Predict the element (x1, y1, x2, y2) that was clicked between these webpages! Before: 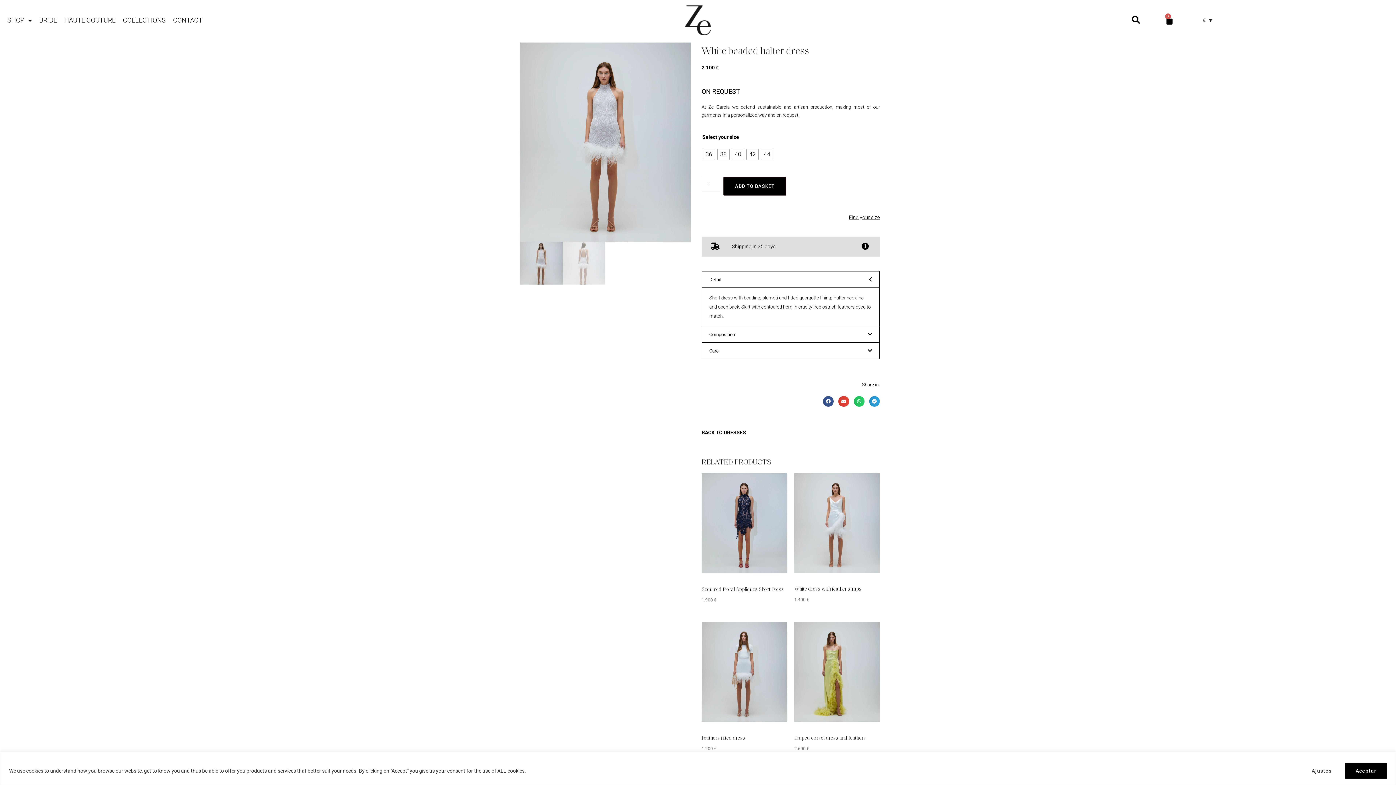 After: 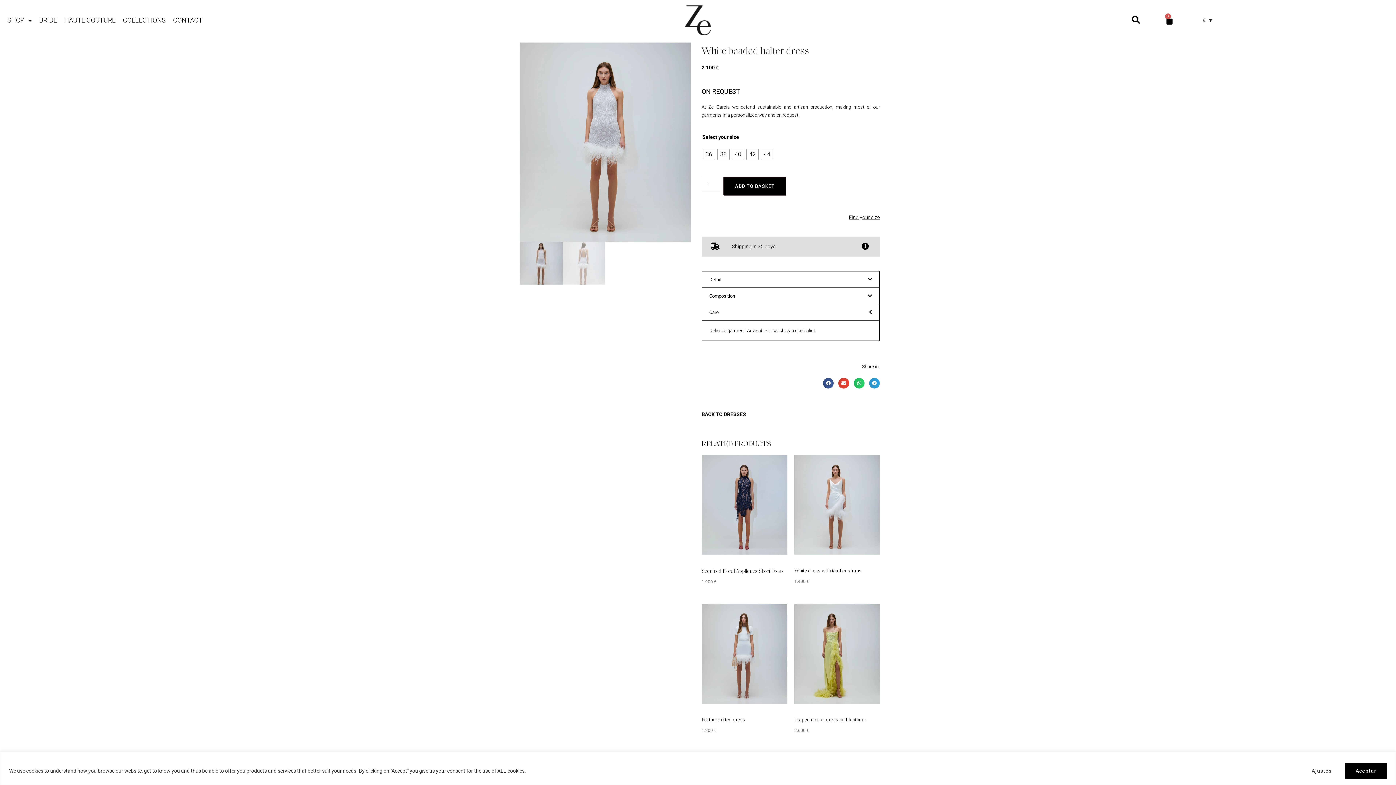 Action: bbox: (702, 342, 879, 358) label: Care